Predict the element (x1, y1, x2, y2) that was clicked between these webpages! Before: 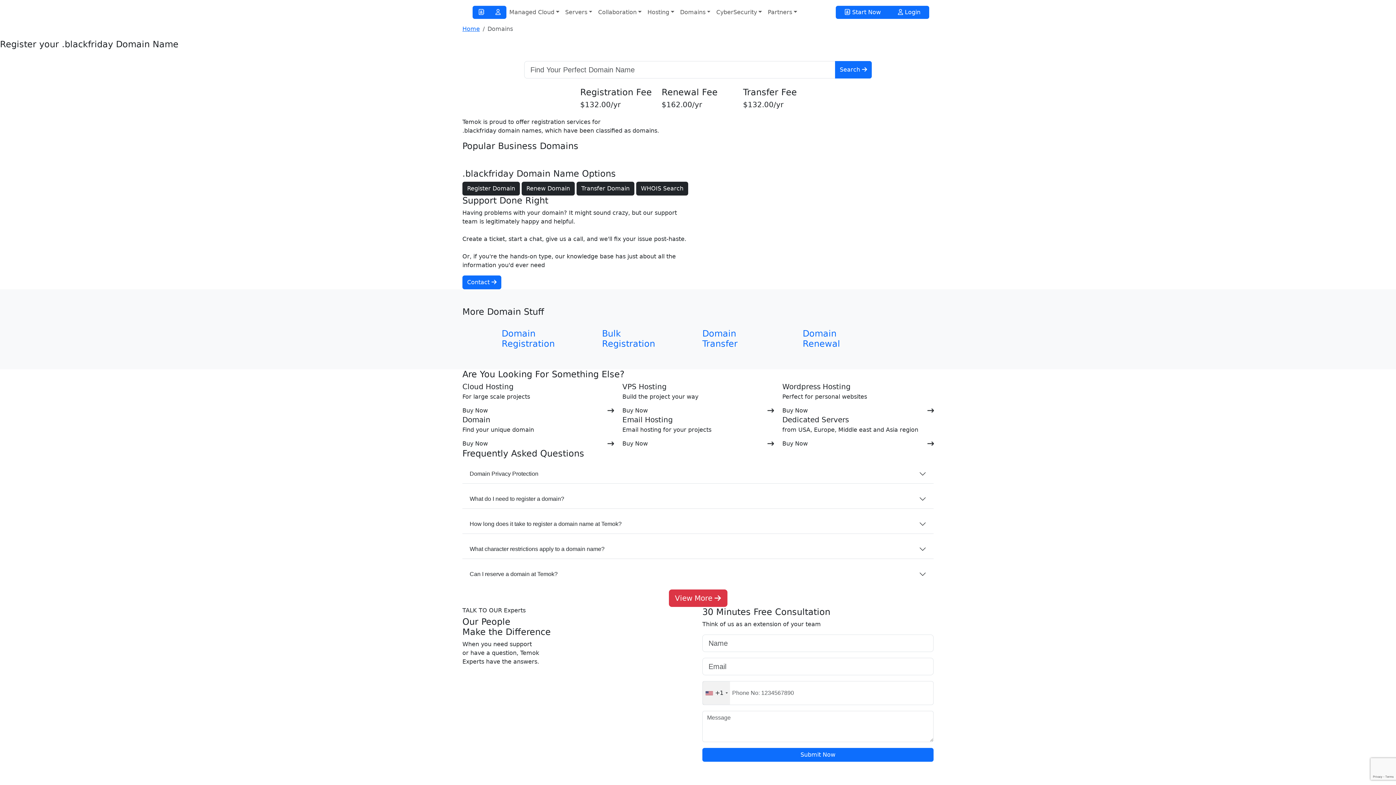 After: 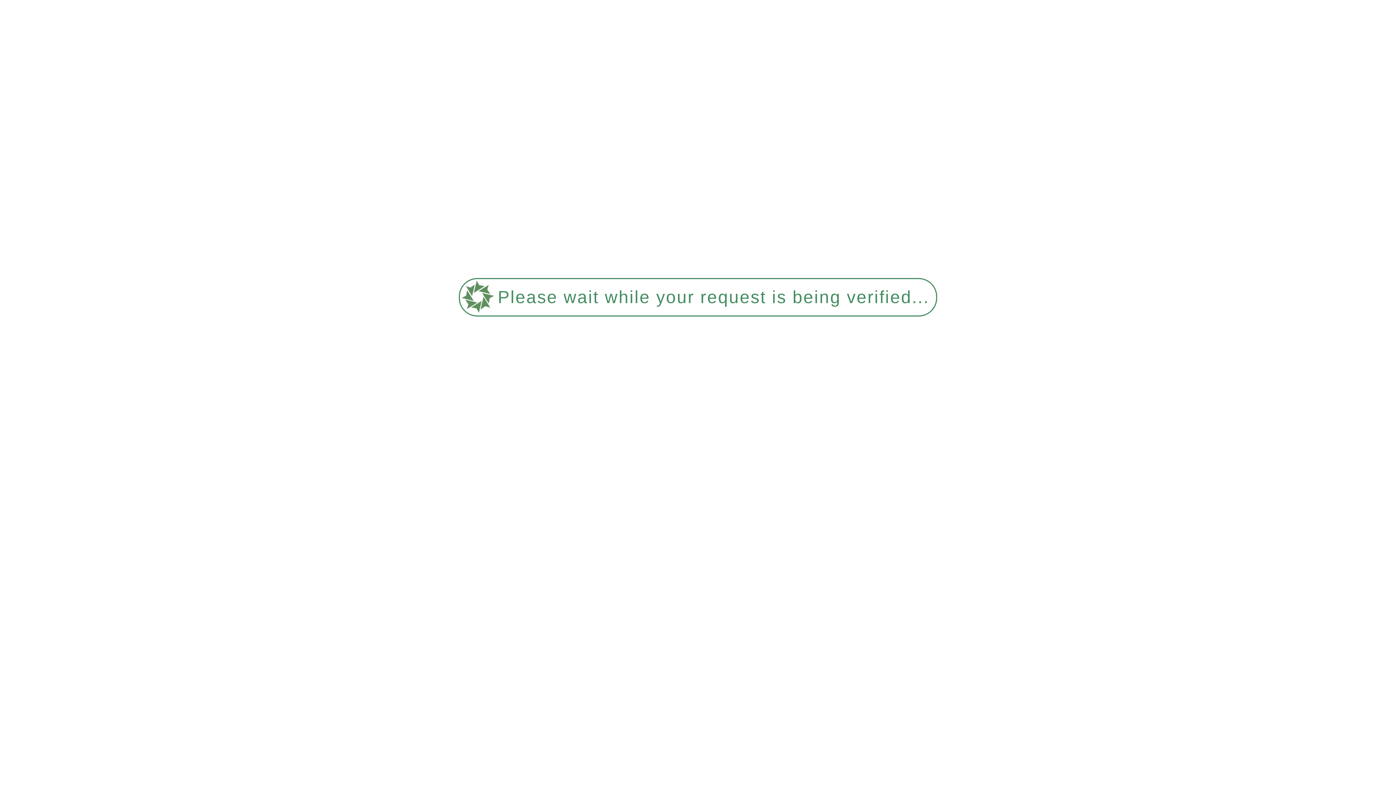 Action: bbox: (489, 5, 506, 18)